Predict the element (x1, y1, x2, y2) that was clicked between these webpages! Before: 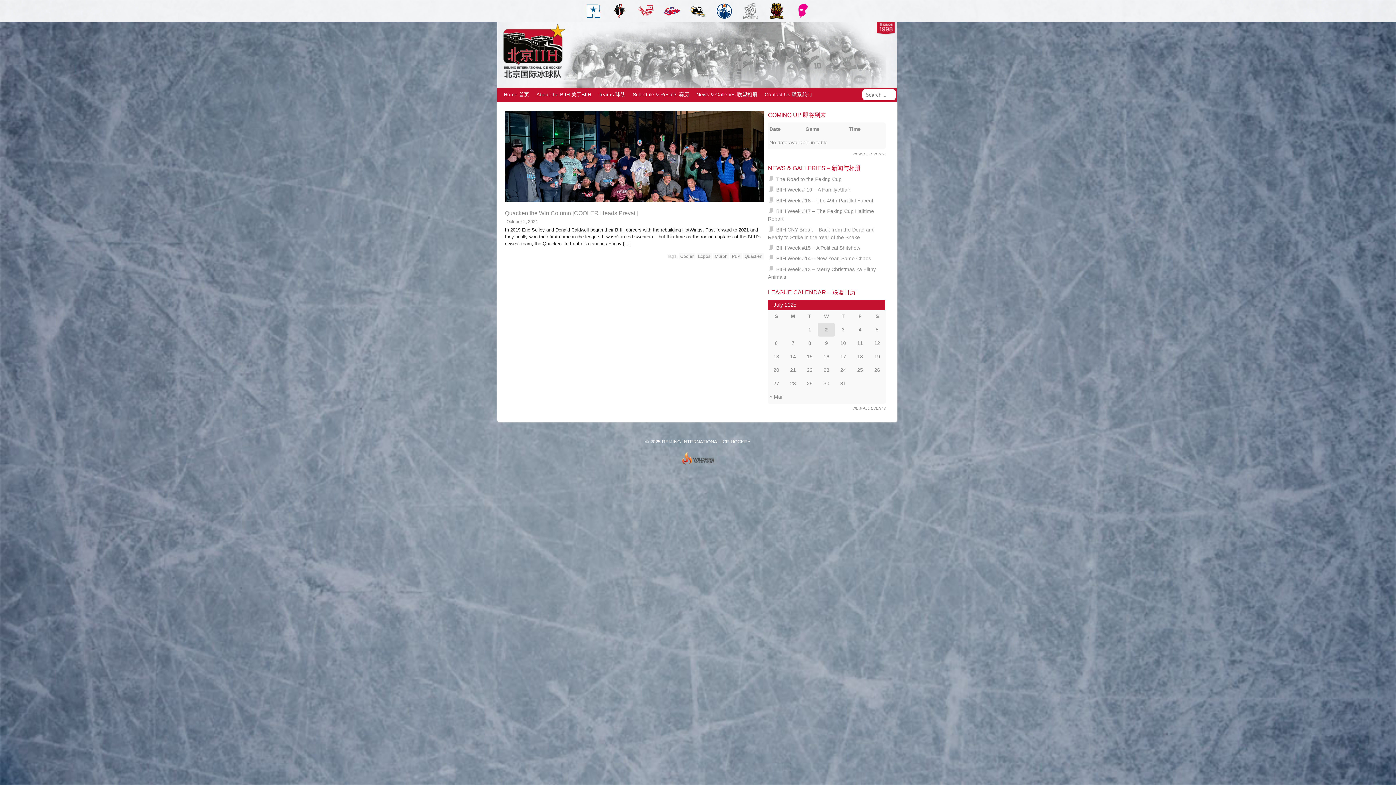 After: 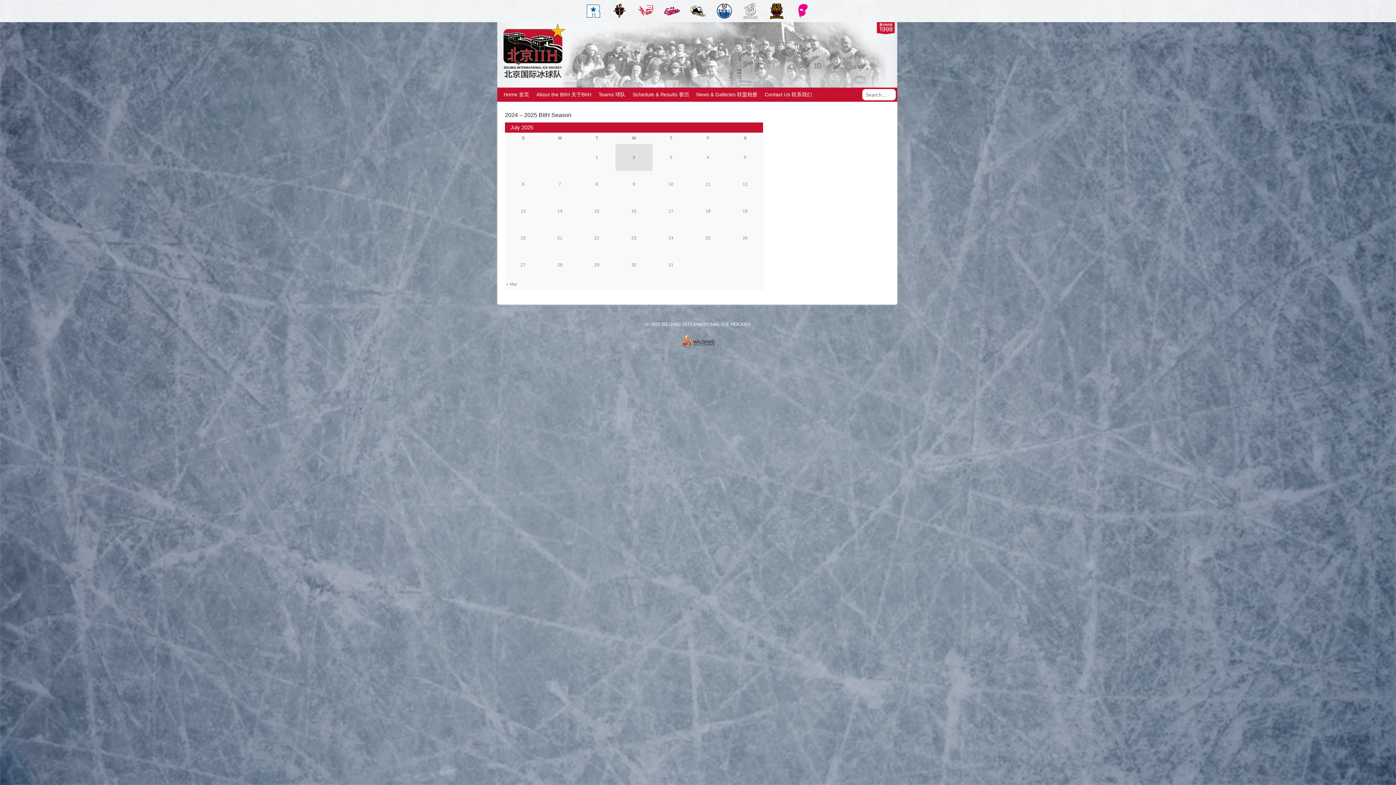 Action: label: VIEW ALL EVENTS bbox: (852, 406, 885, 410)